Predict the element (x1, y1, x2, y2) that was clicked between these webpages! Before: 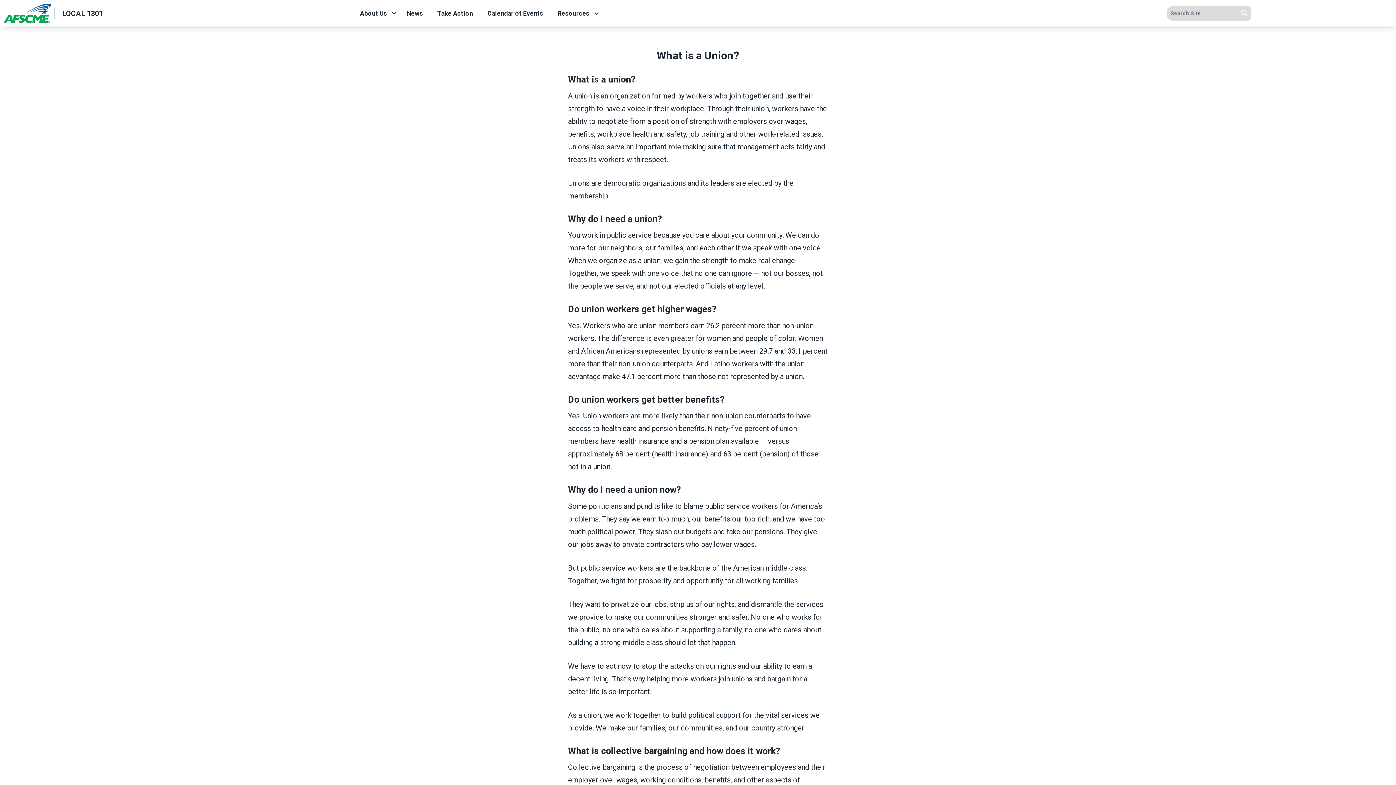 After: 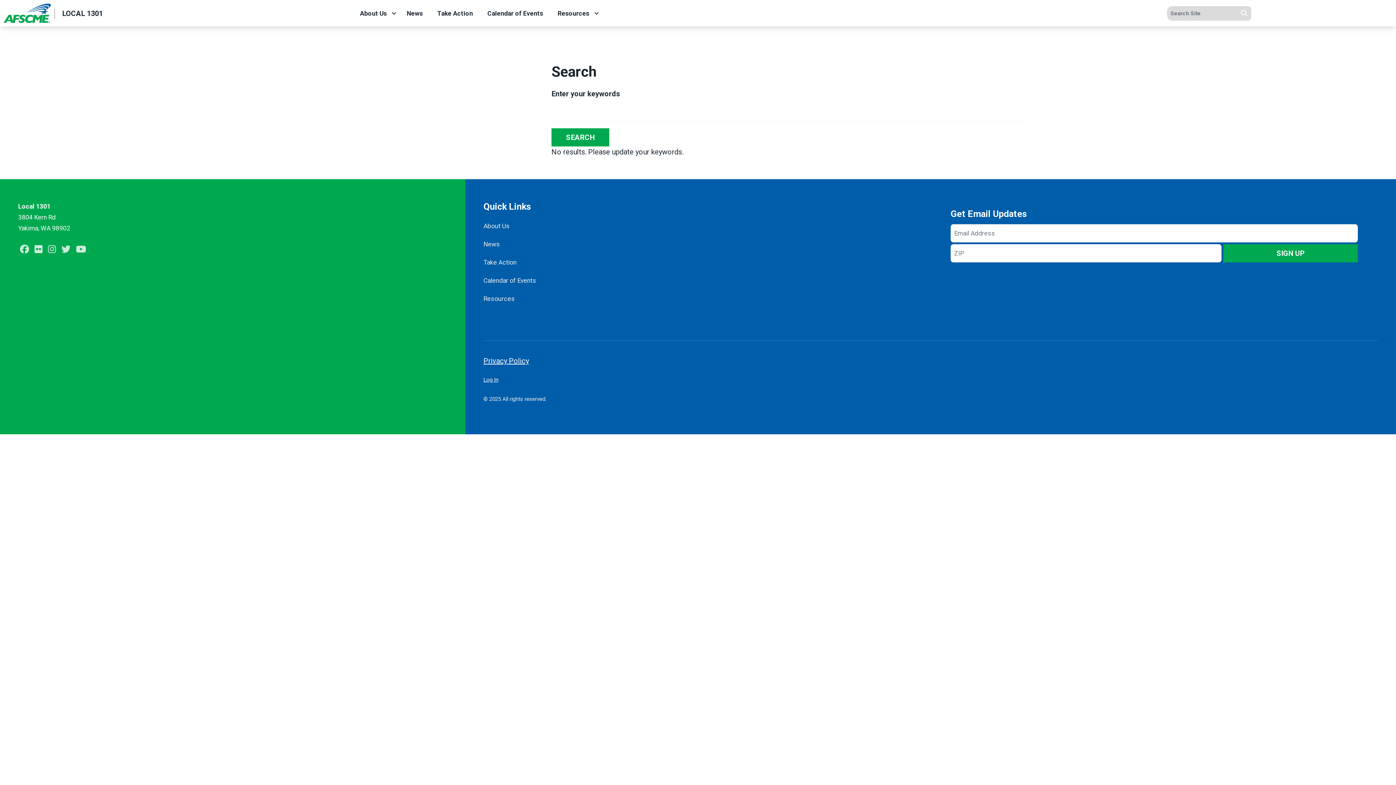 Action: bbox: (1237, 6, 1251, 20) label: Search